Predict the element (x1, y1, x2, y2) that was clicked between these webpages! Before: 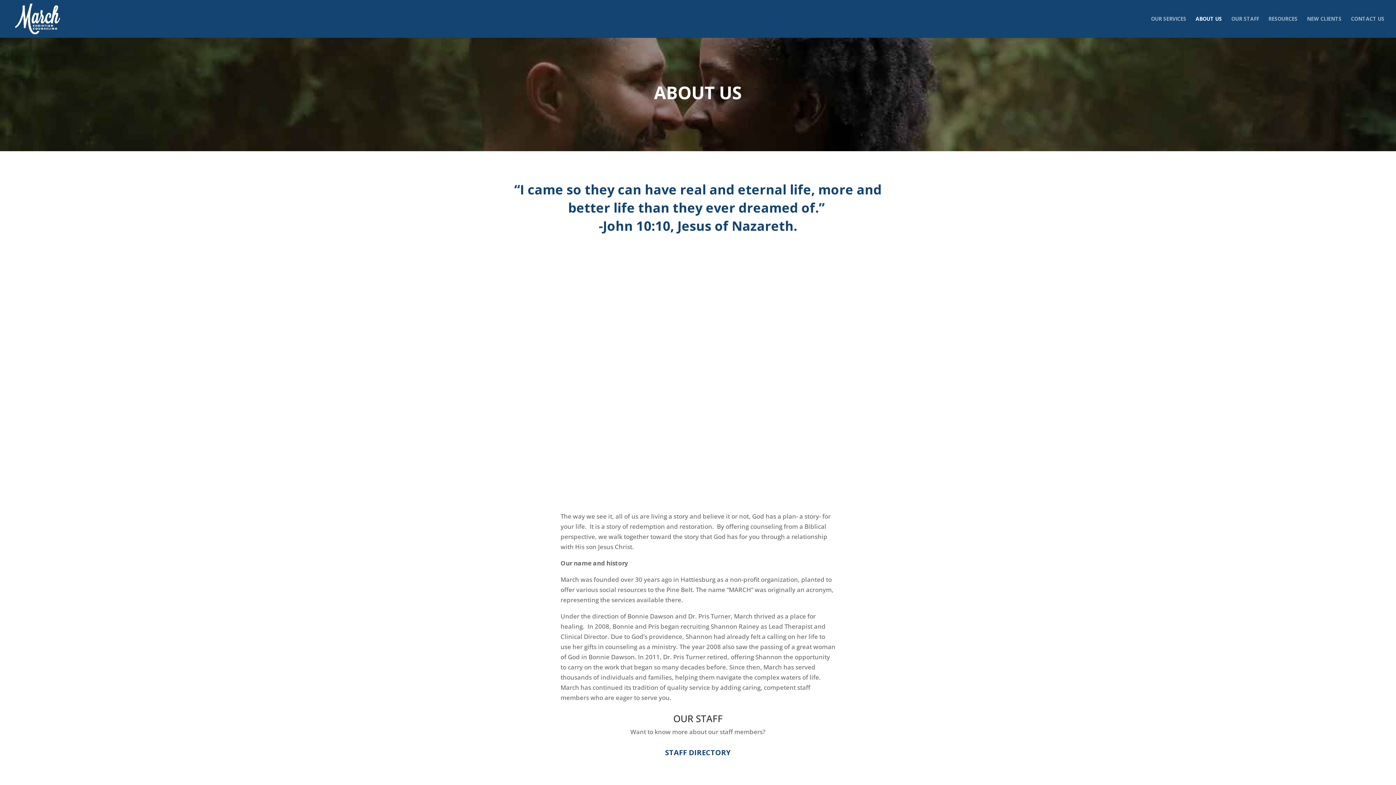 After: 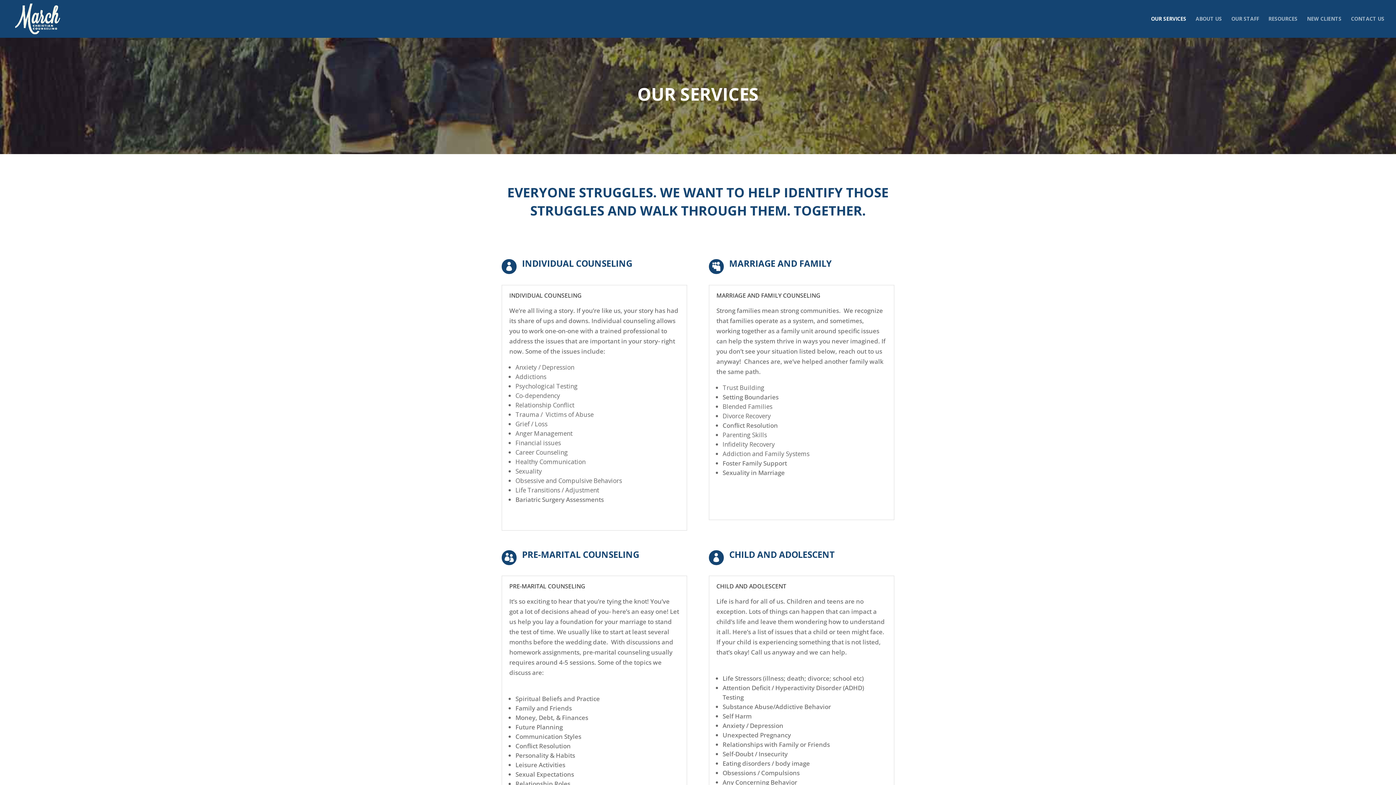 Action: label: OUR SERVICES bbox: (1151, 16, 1186, 37)